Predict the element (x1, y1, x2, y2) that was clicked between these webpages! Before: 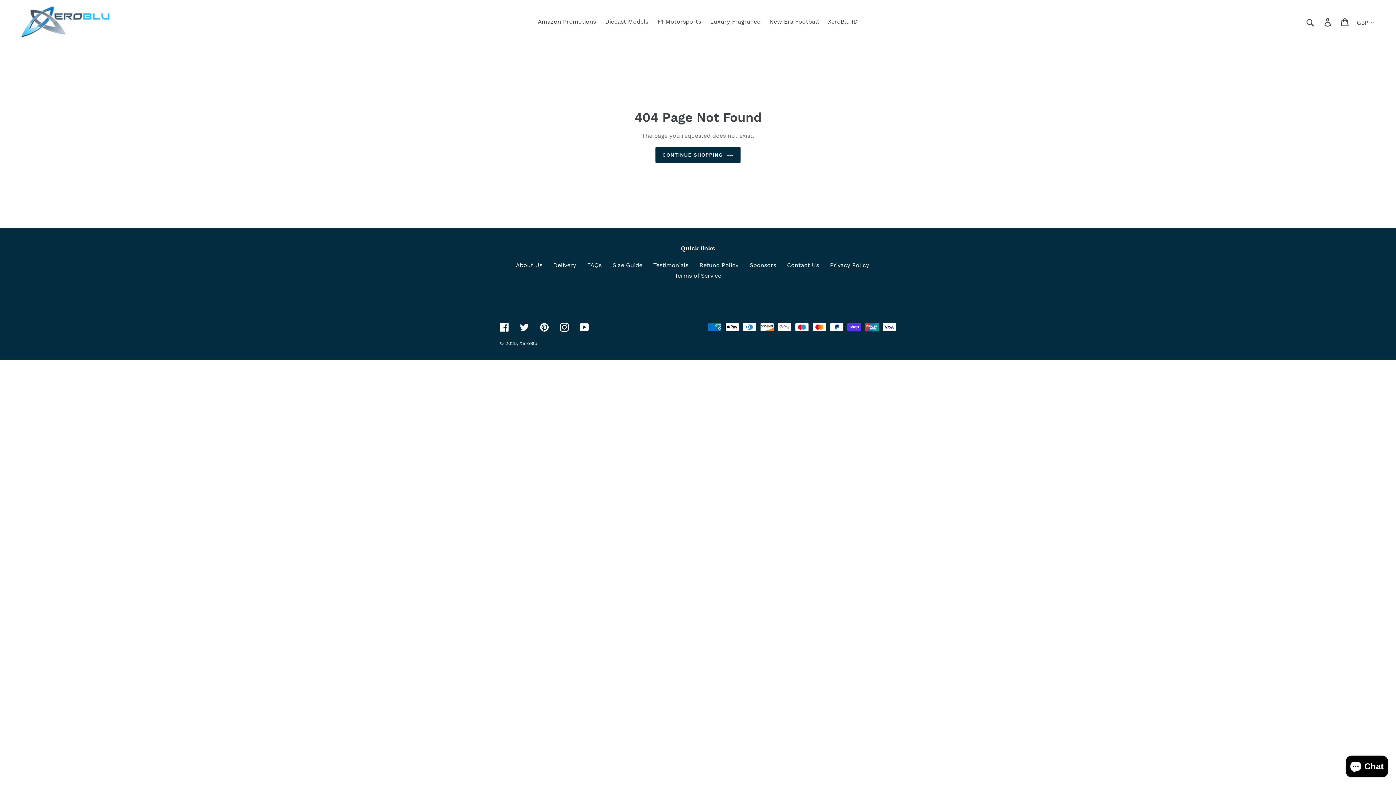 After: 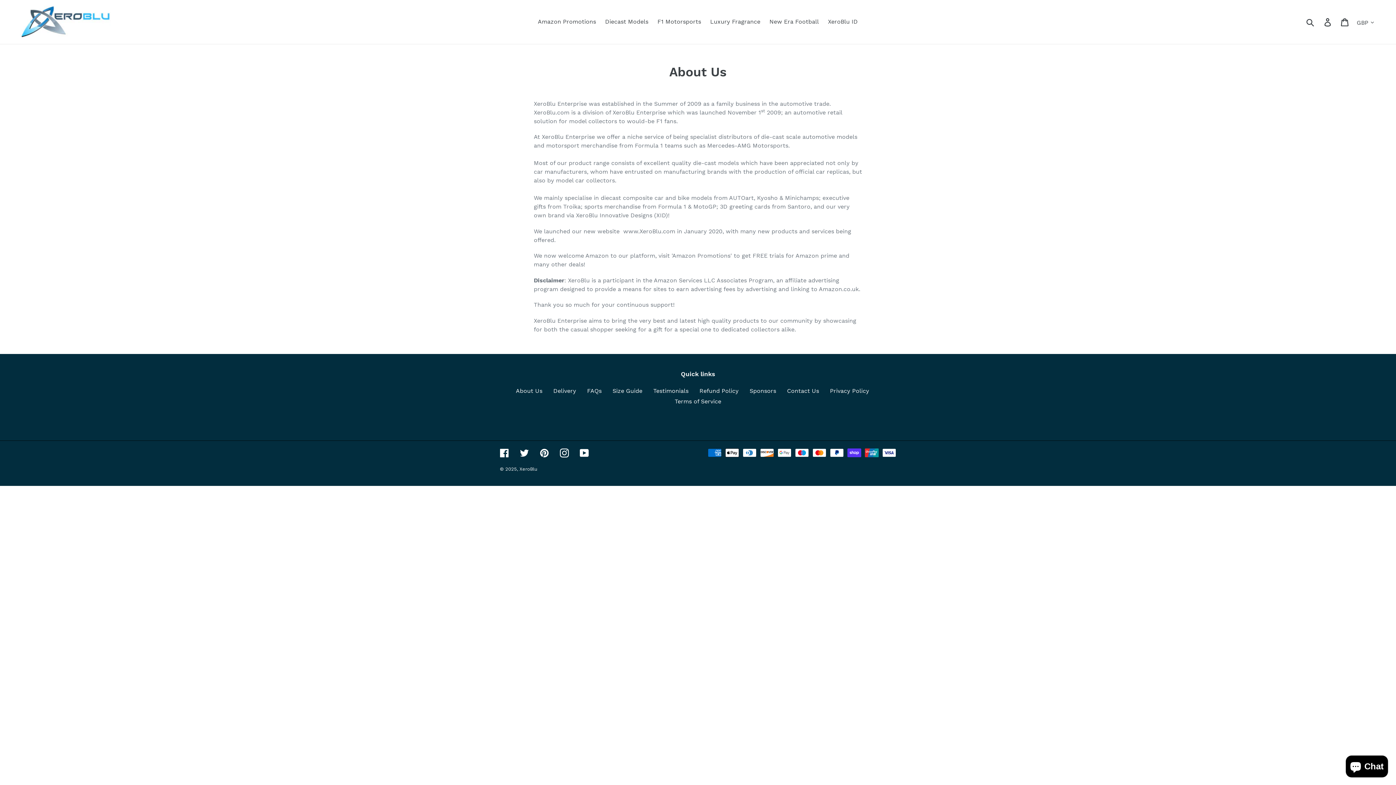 Action: bbox: (516, 261, 542, 268) label: About Us